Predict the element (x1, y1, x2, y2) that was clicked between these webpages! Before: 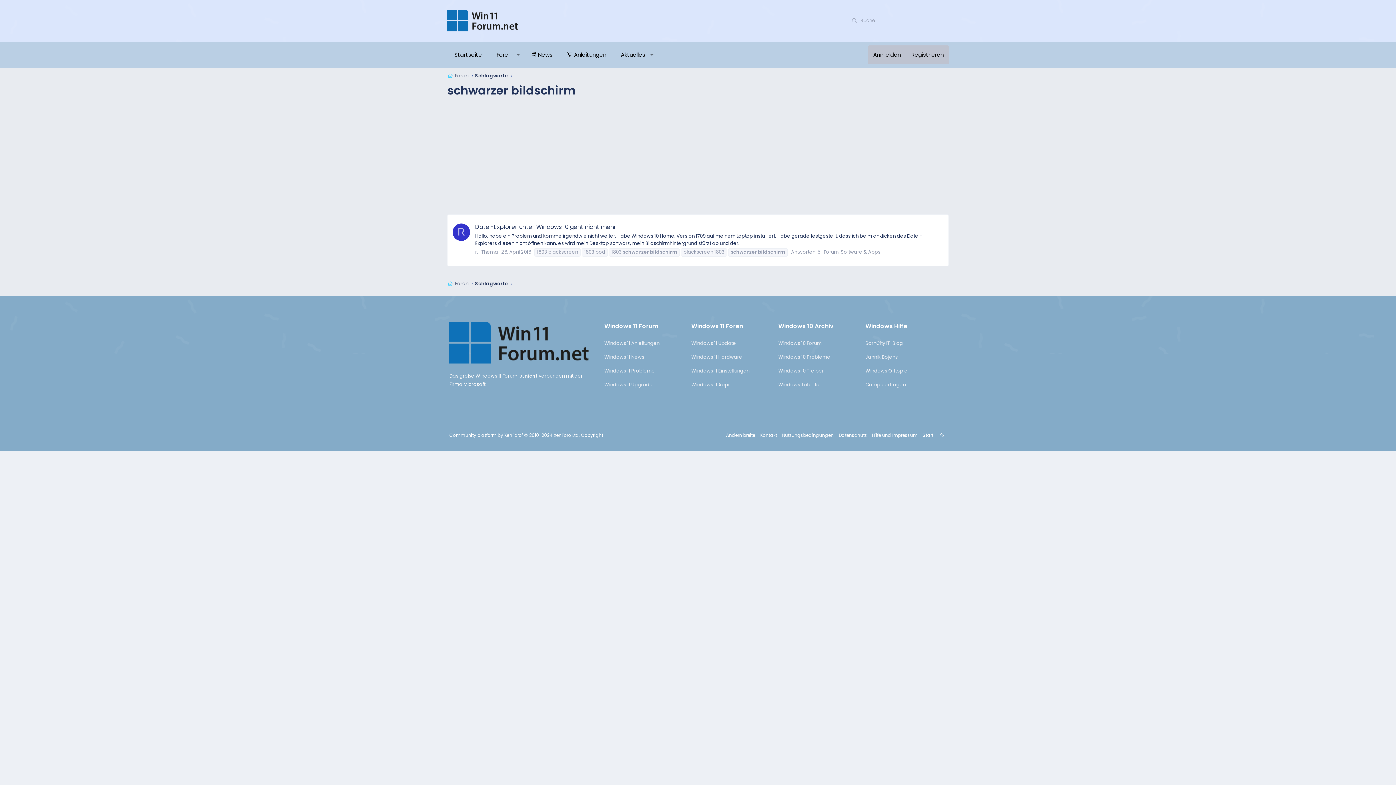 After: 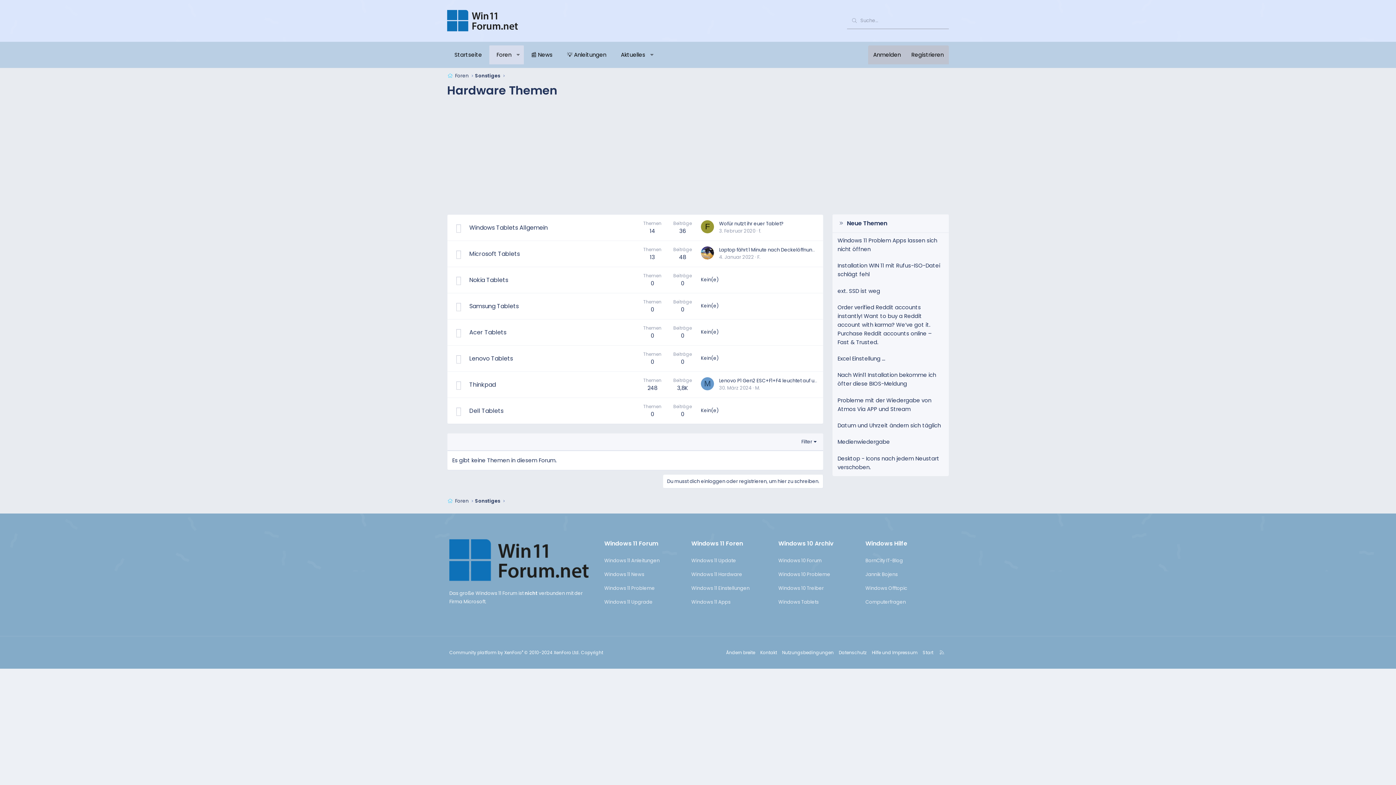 Action: label: Windows Tablets bbox: (778, 379, 818, 388)